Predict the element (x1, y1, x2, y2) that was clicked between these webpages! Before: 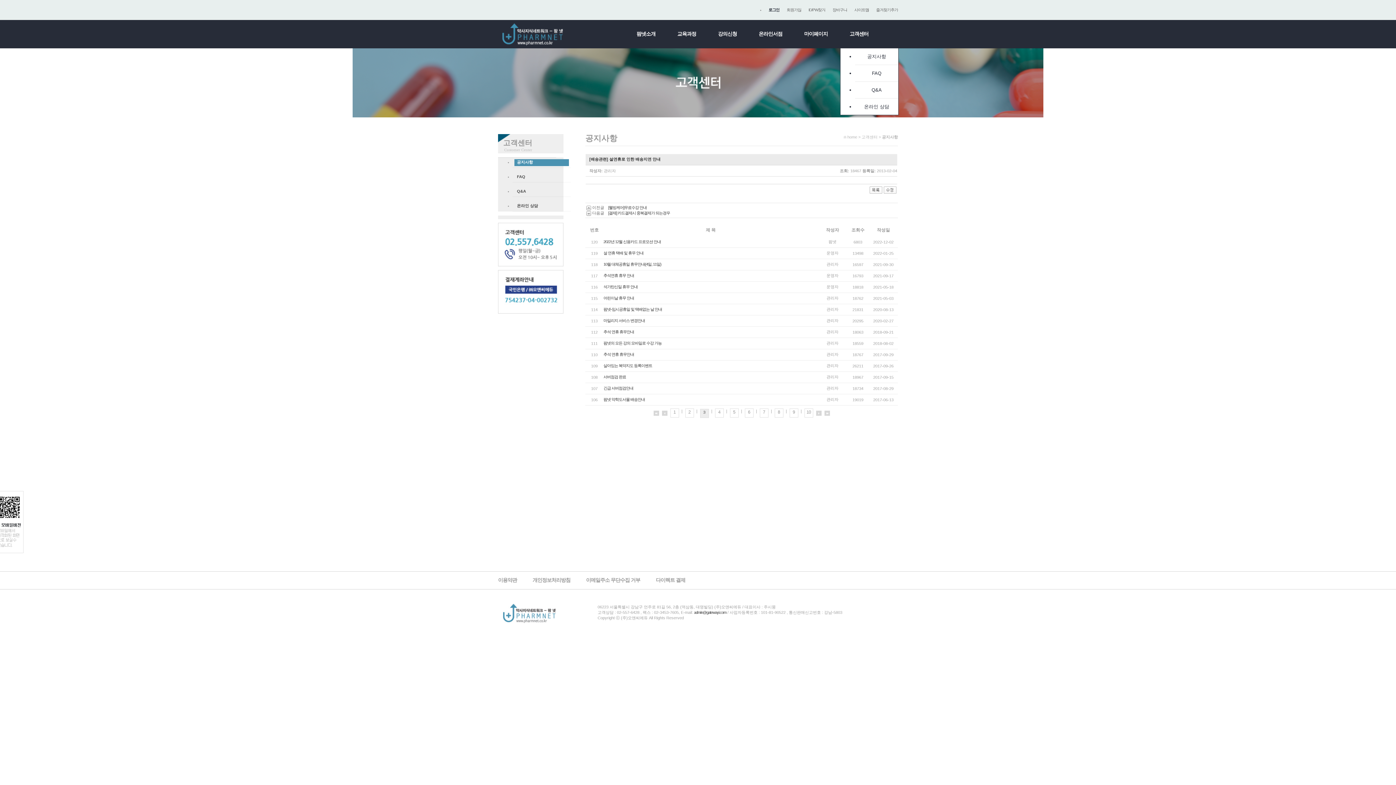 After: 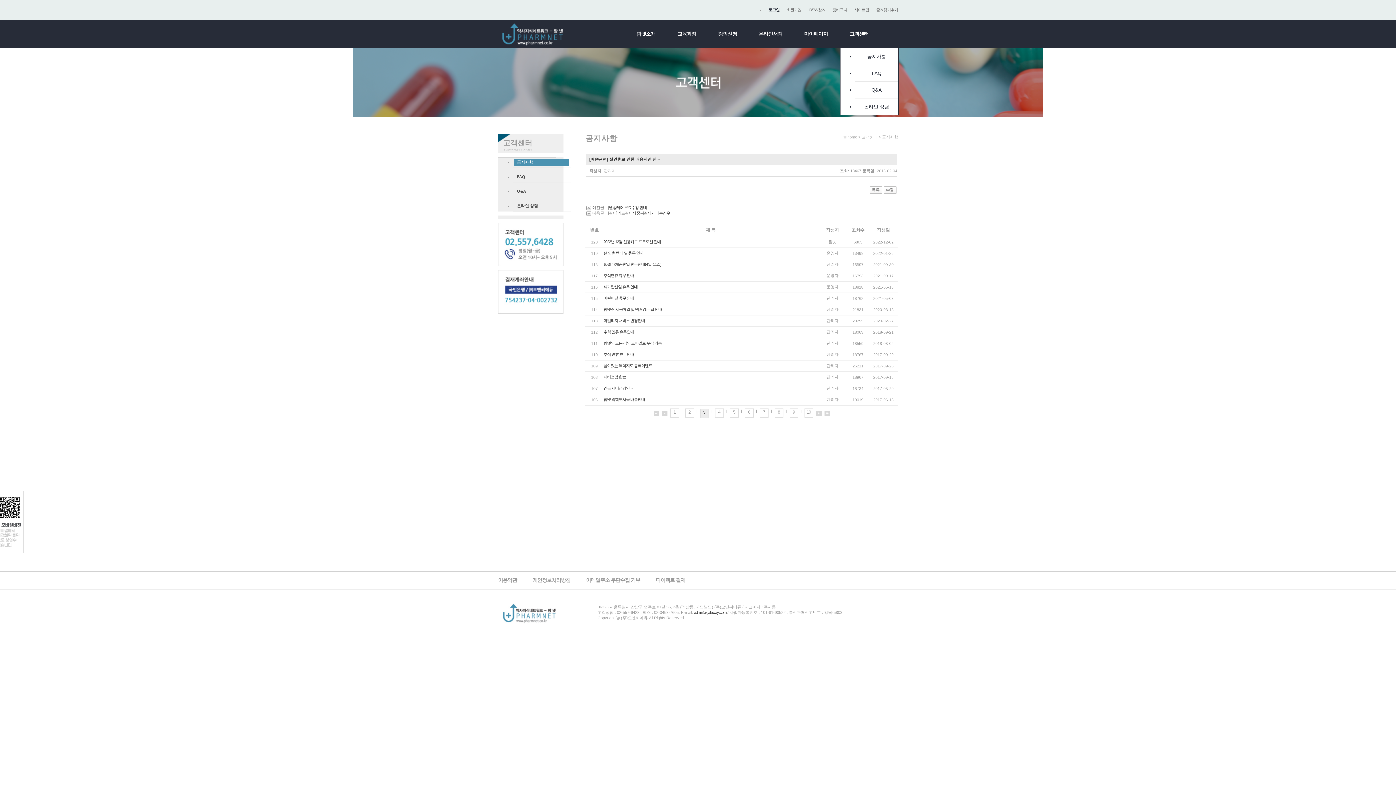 Action: bbox: (-2, 505, 21, 509)